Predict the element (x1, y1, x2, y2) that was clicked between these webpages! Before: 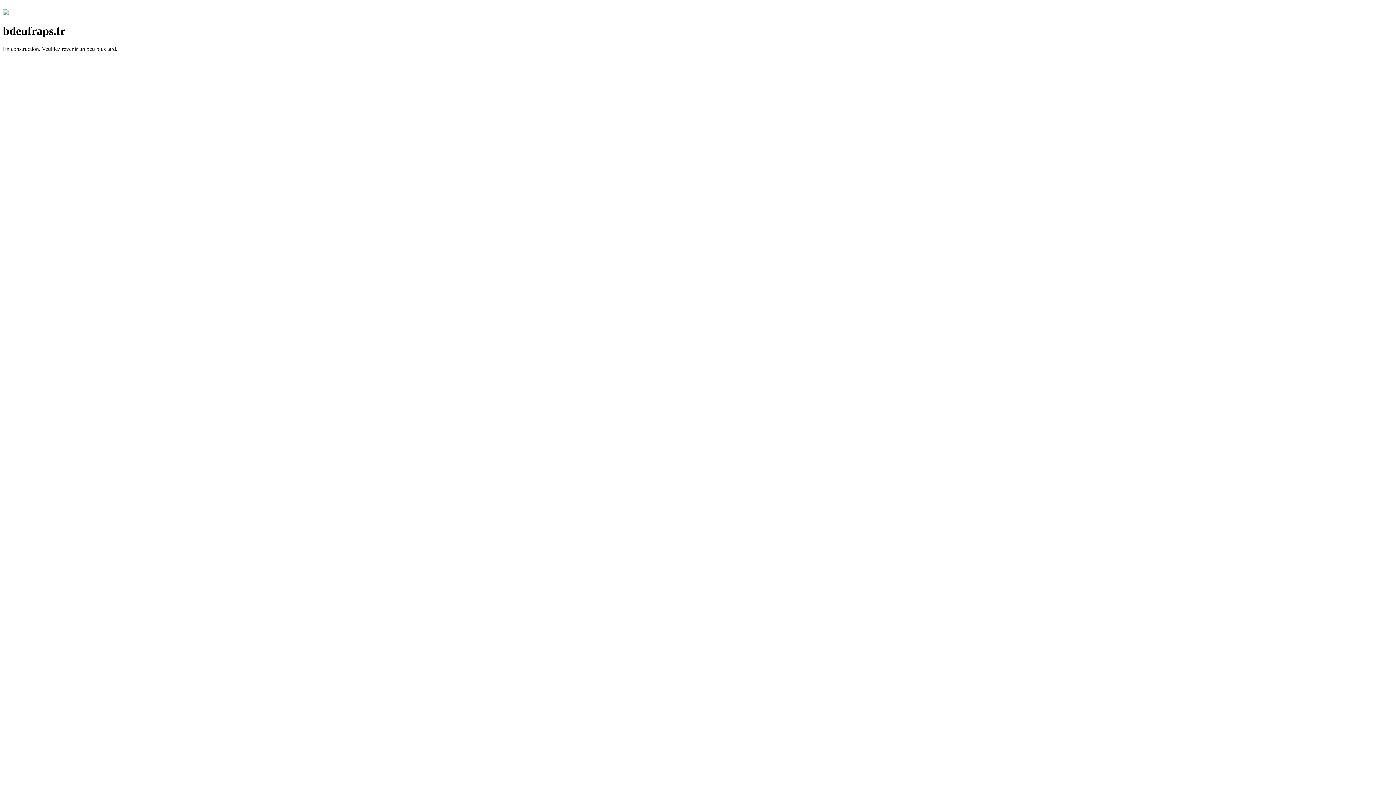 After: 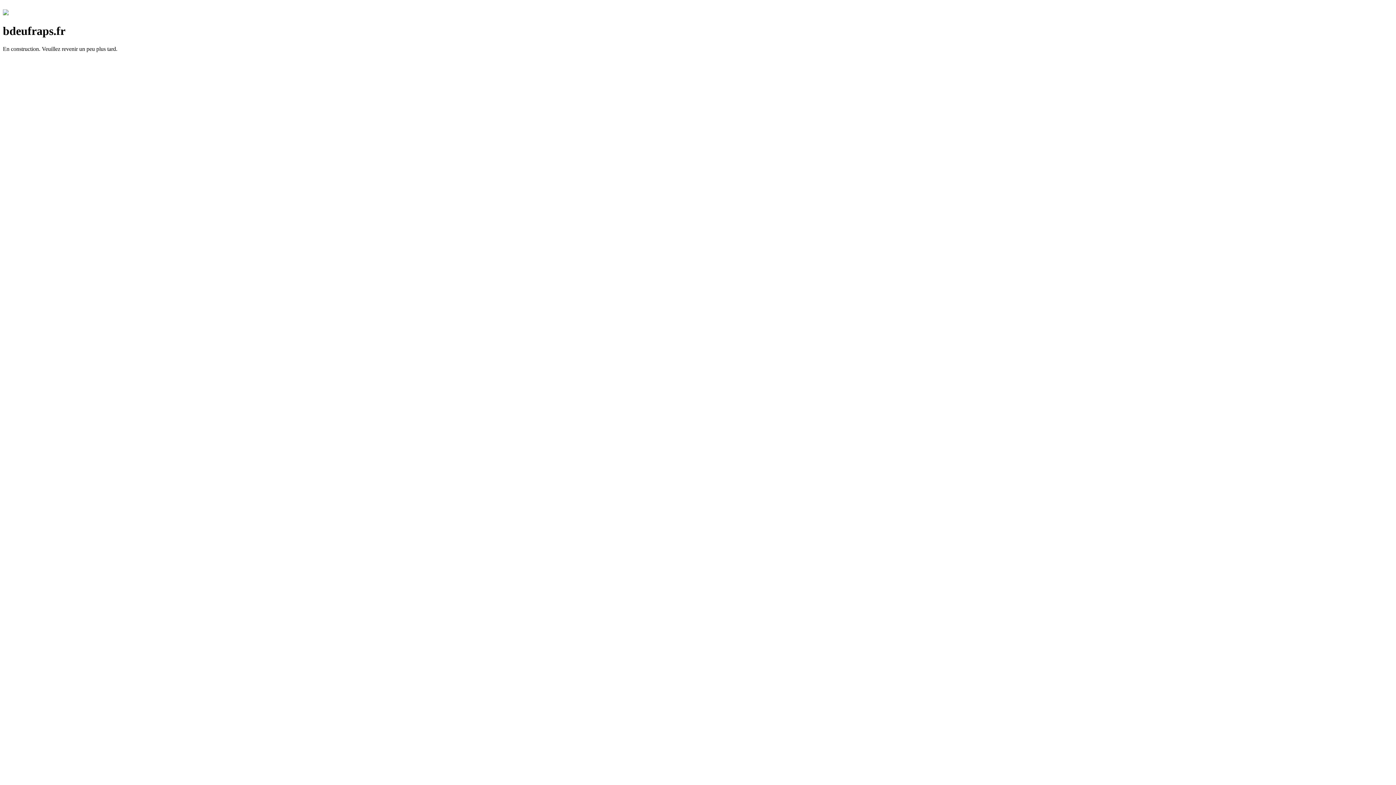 Action: bbox: (2, 10, 8, 16)